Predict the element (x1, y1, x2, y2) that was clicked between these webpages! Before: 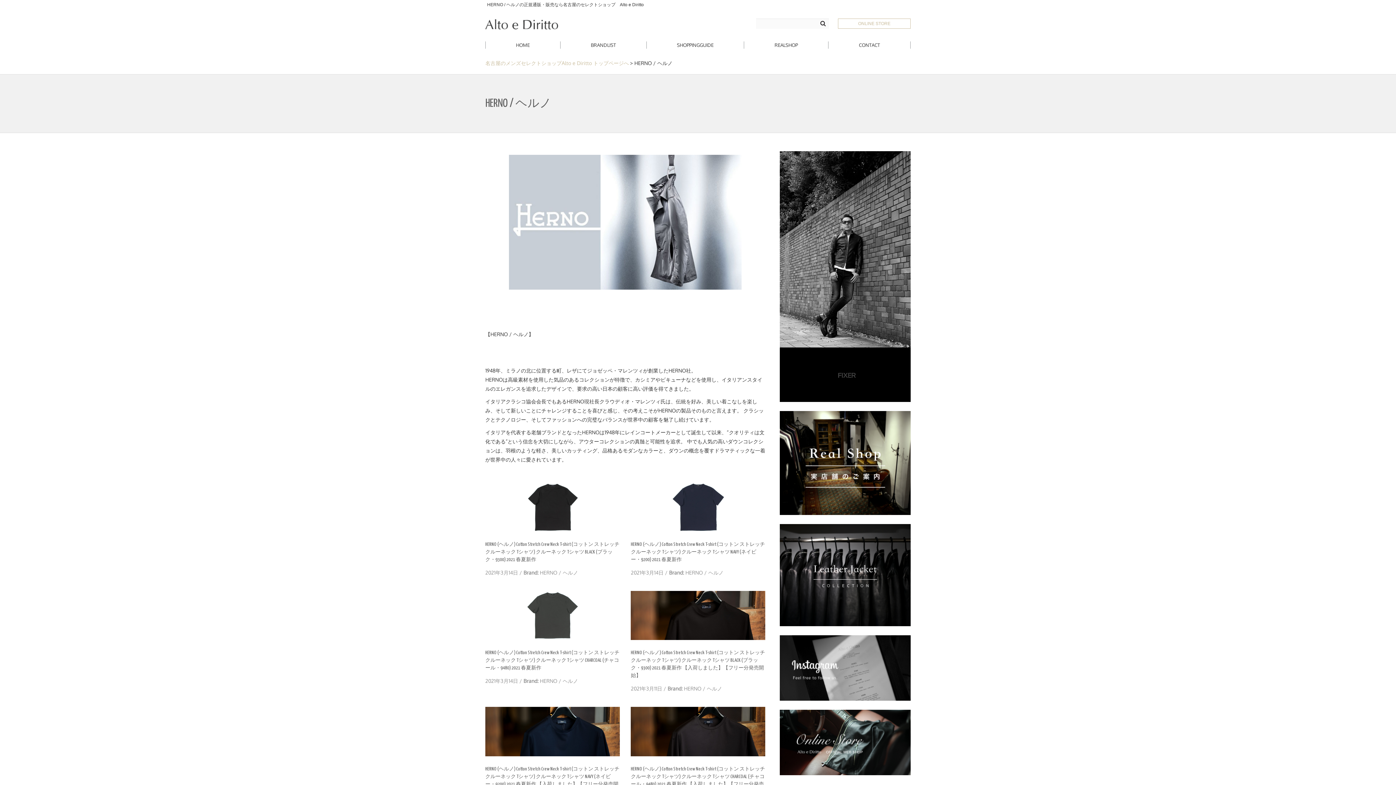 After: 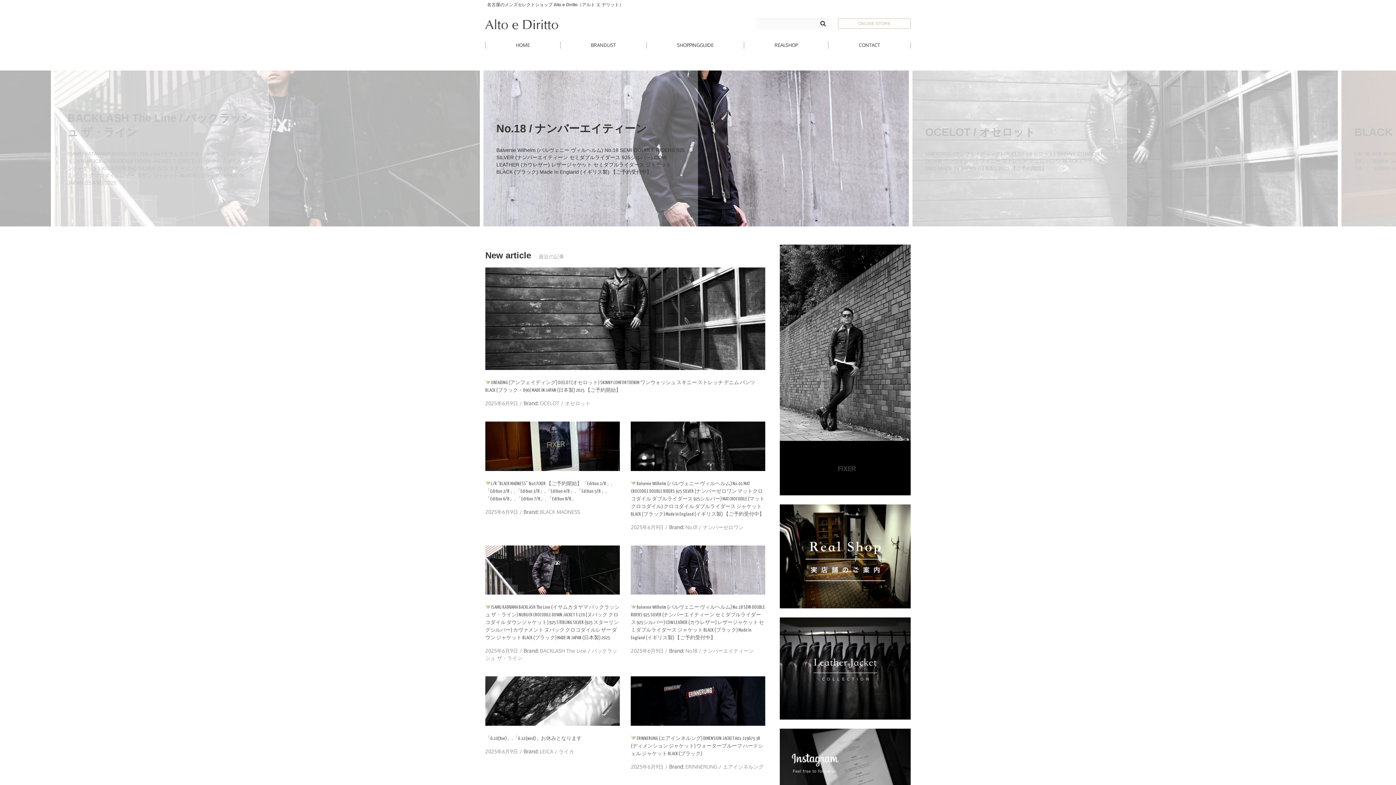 Action: bbox: (485, 60, 629, 66) label: 名古屋のメンズセレクトショップAlto e Diritto トップページへ